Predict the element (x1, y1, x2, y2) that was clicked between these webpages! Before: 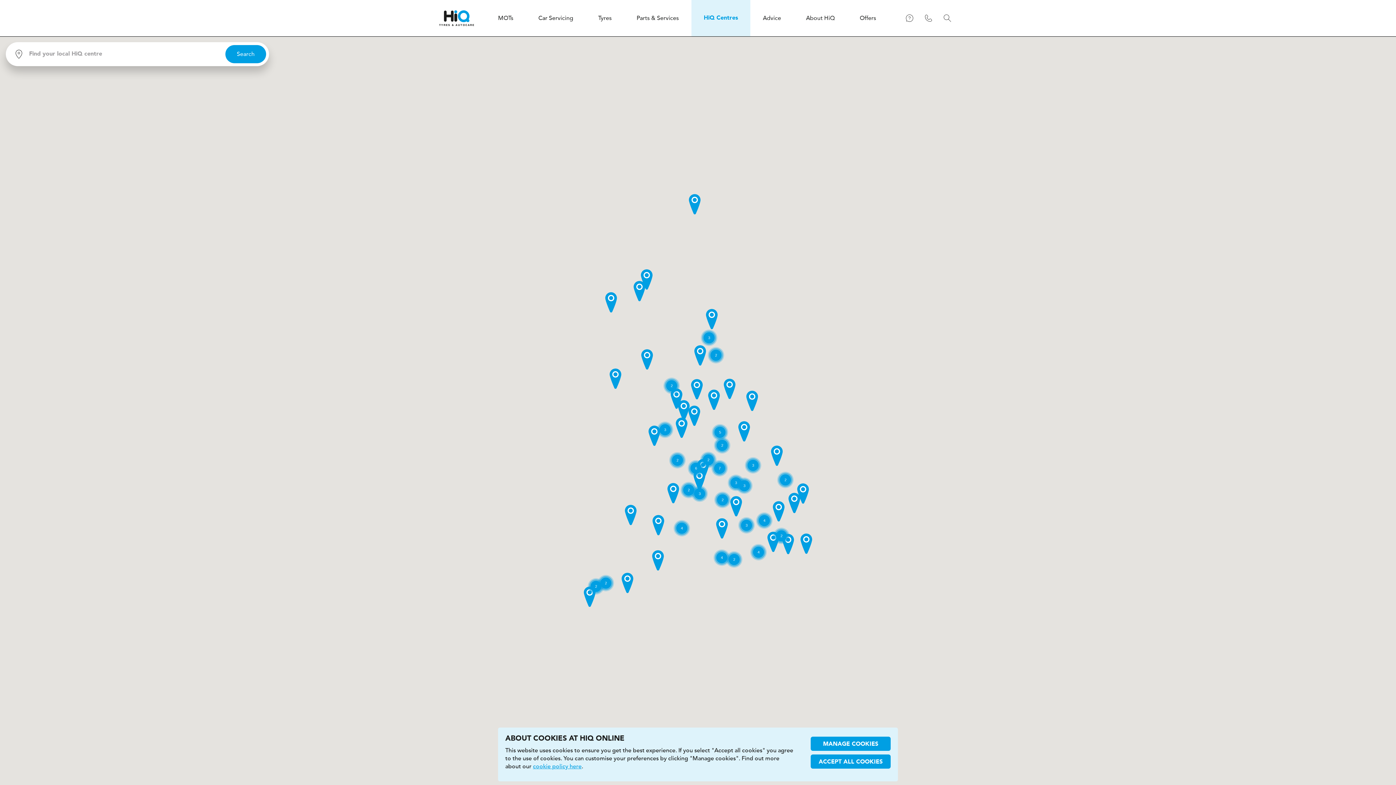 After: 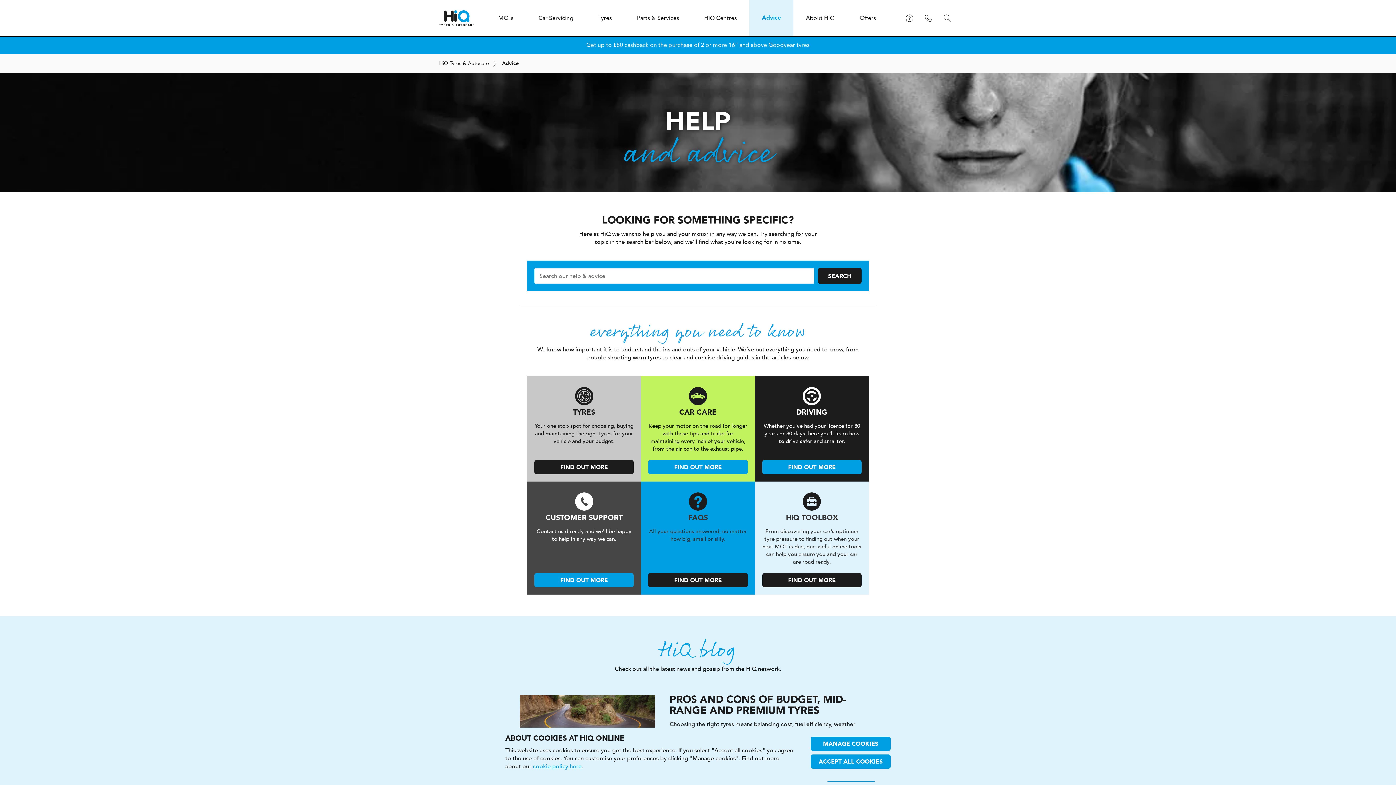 Action: bbox: (750, 0, 793, 36) label: Advice